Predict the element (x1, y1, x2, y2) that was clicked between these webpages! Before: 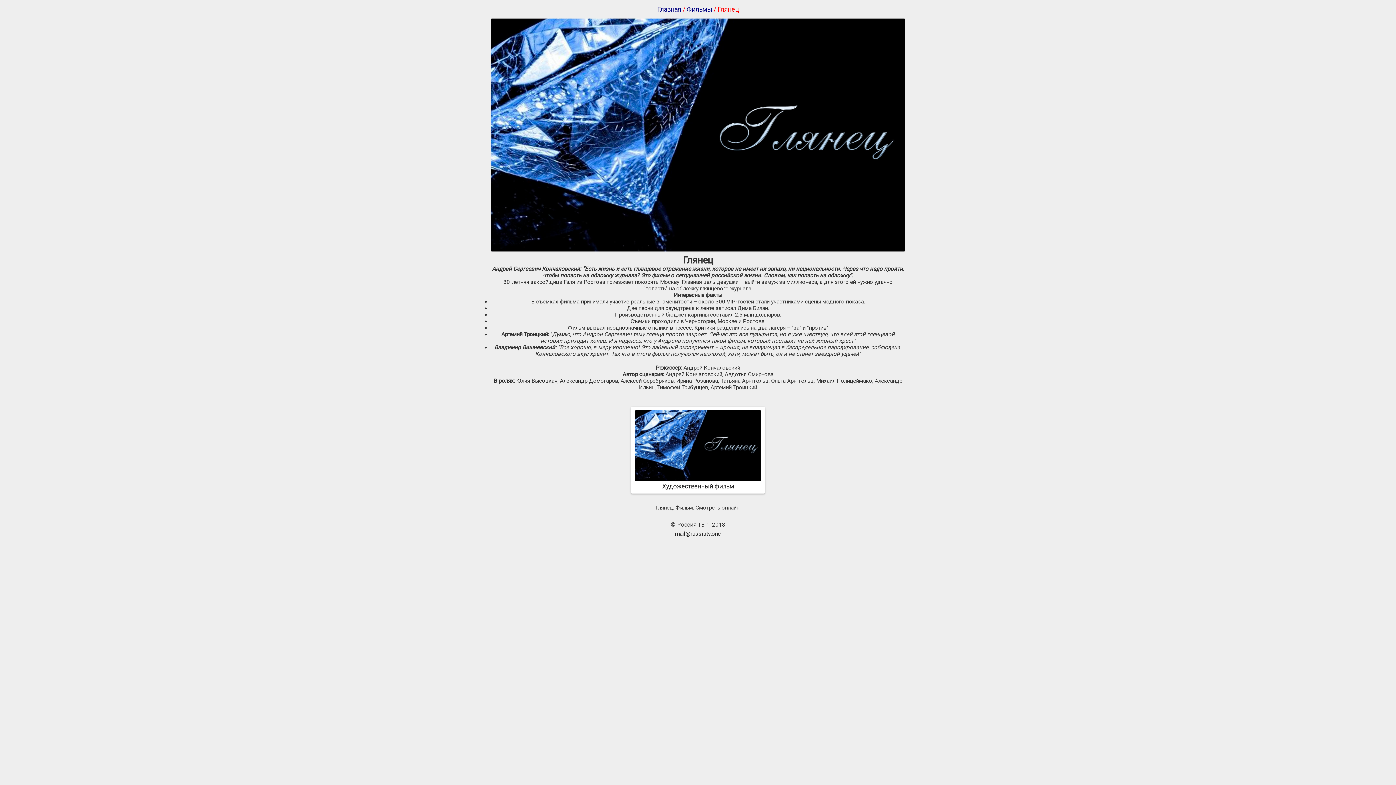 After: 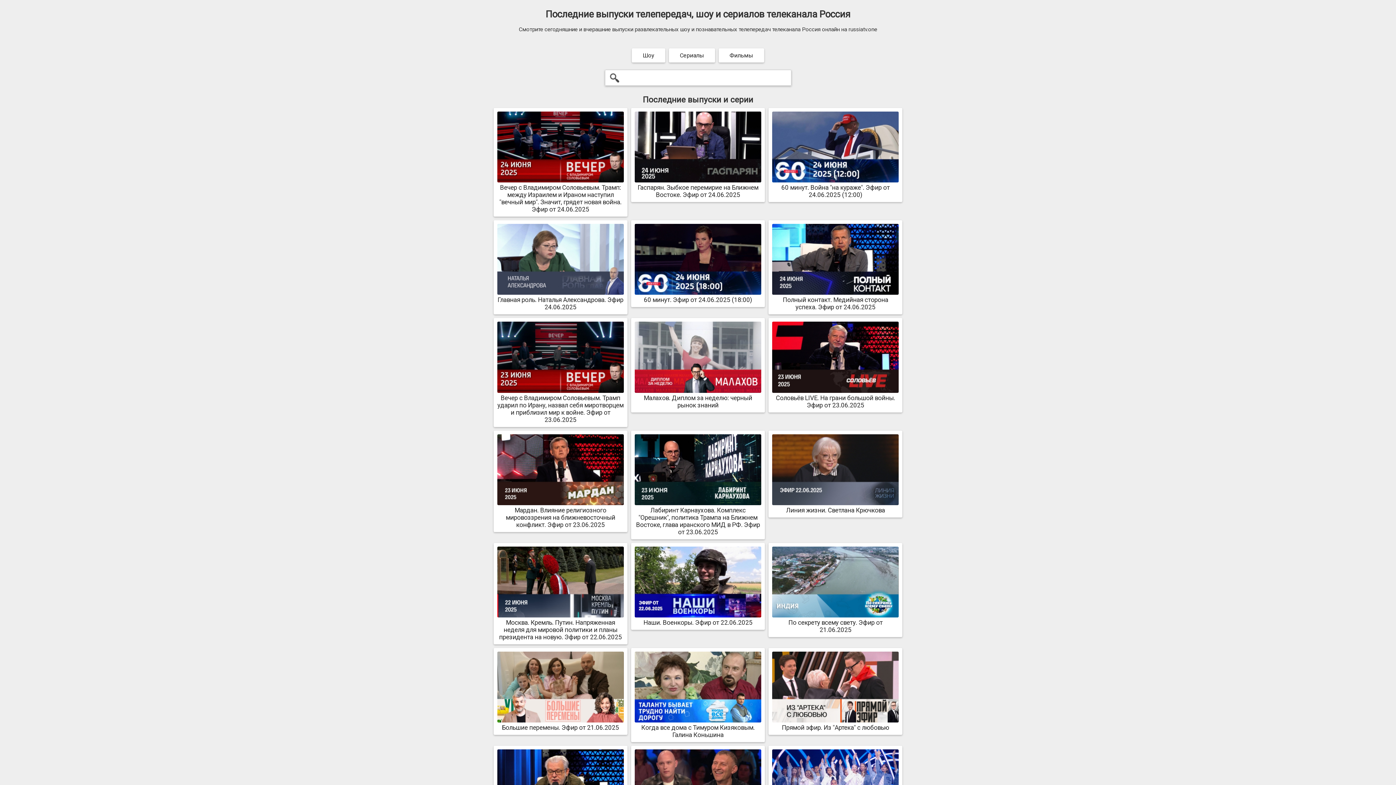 Action: bbox: (657, 5, 681, 13) label: Главная